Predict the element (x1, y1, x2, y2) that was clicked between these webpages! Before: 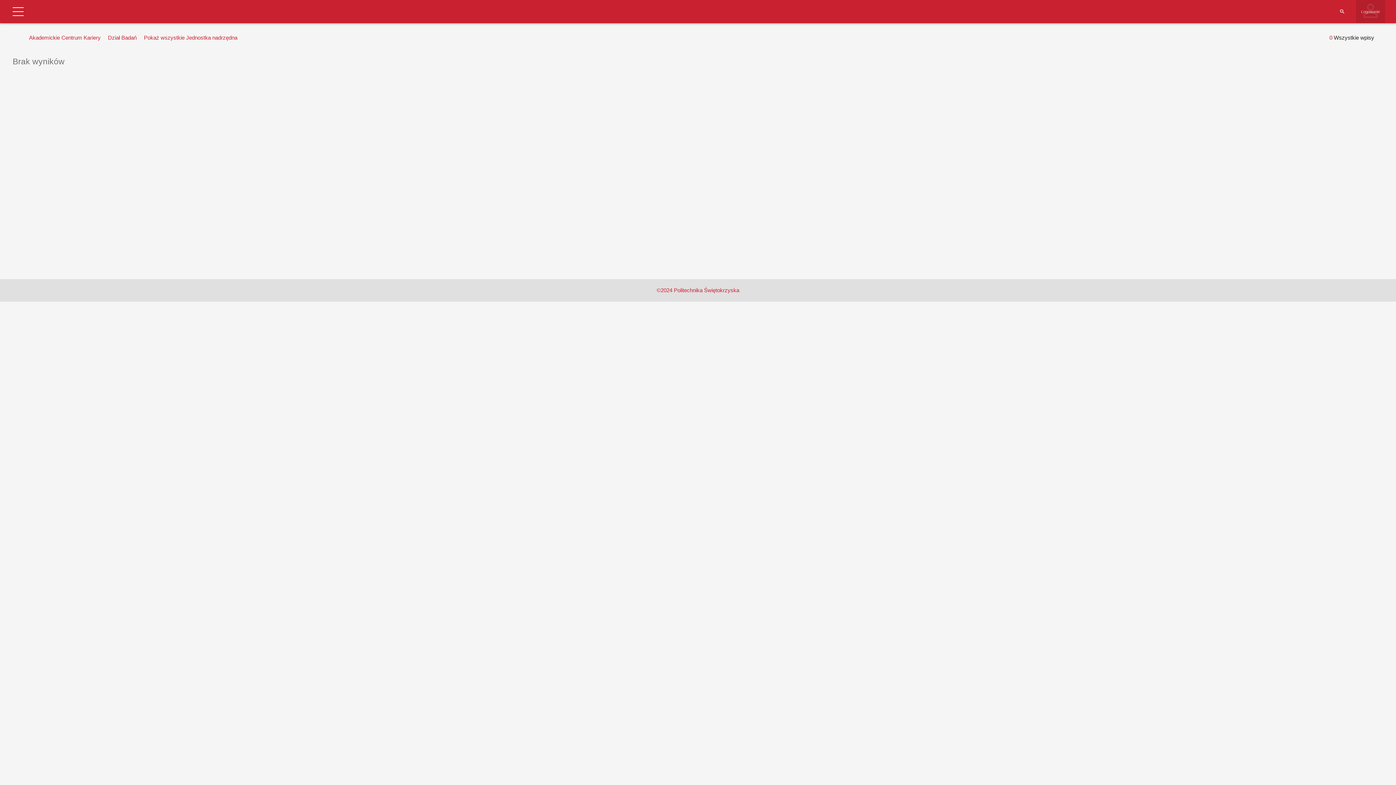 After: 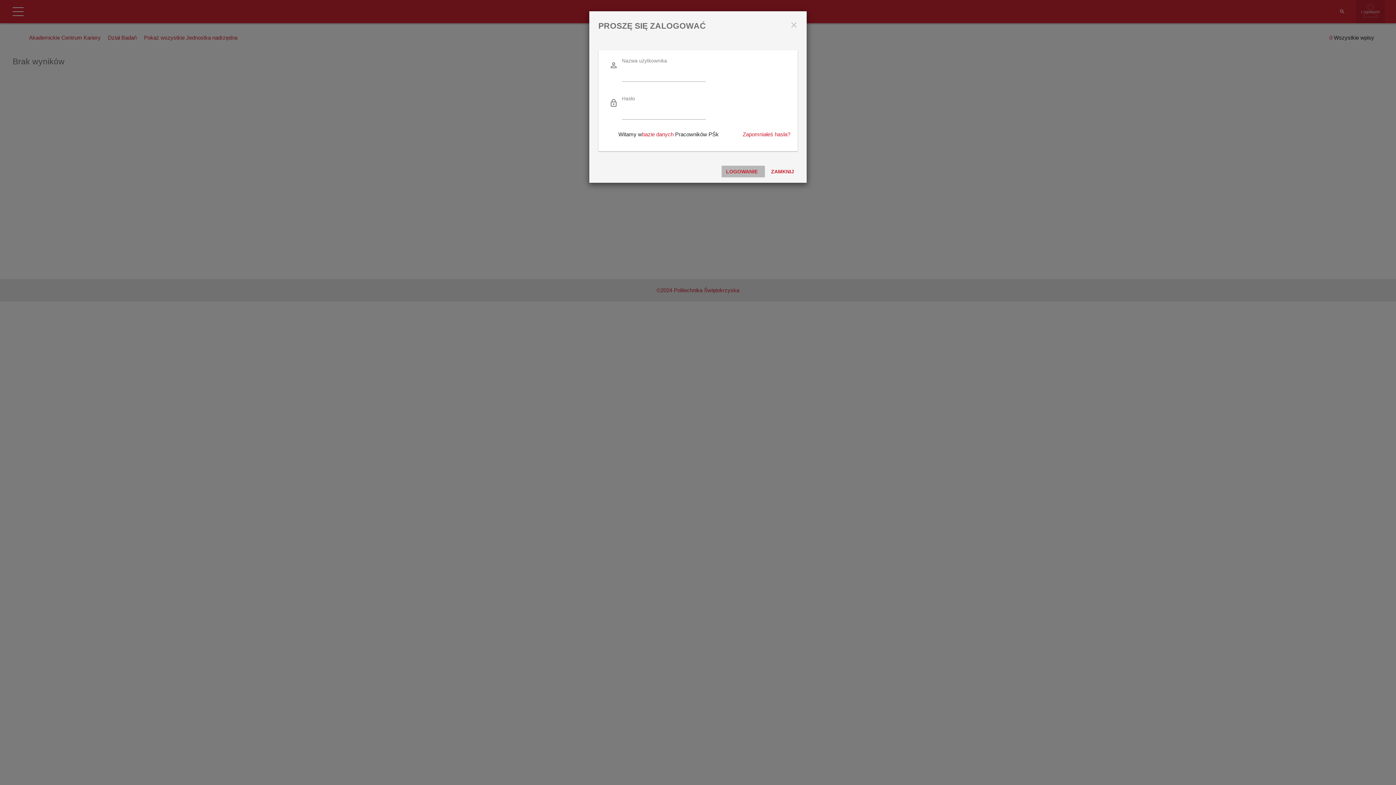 Action: bbox: (1361, 8, 1380, 14) label: Logowanie